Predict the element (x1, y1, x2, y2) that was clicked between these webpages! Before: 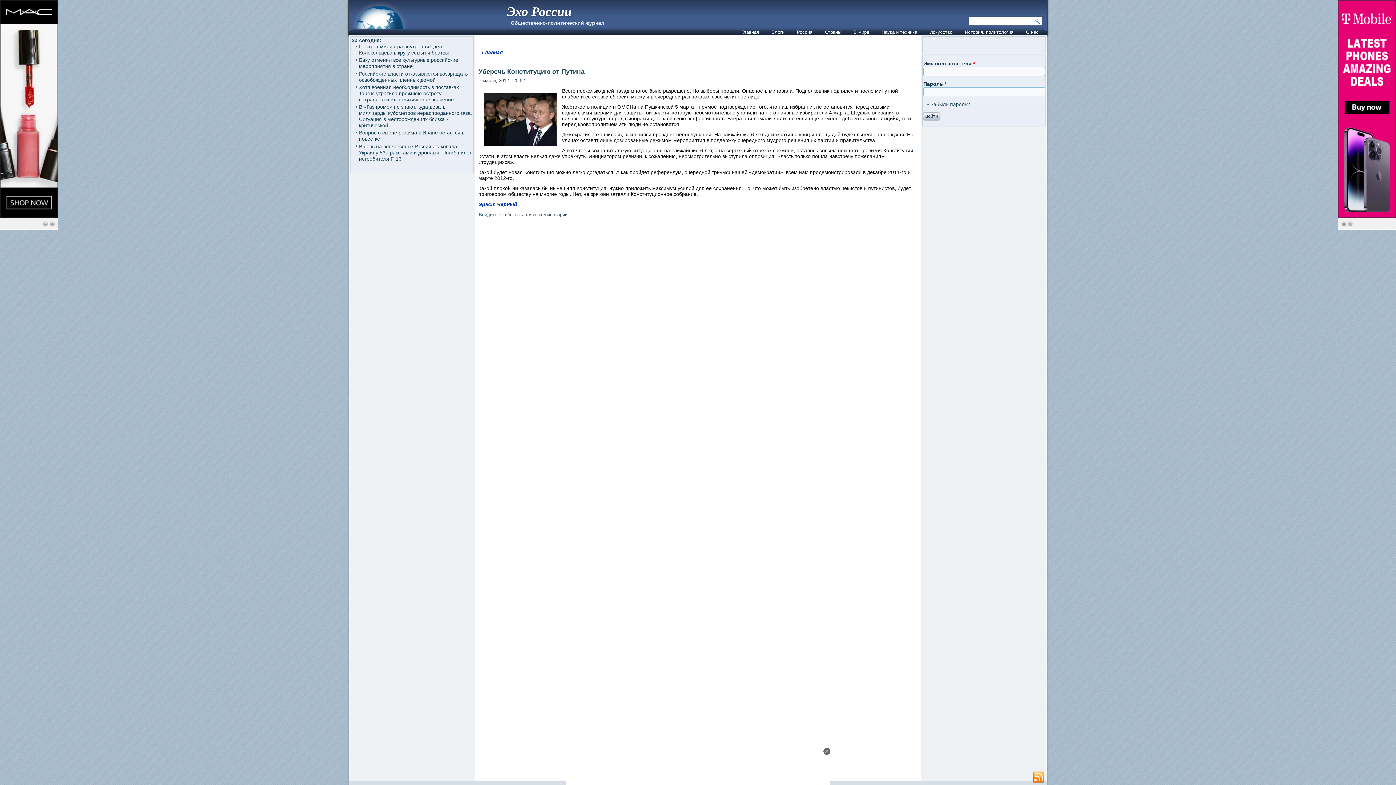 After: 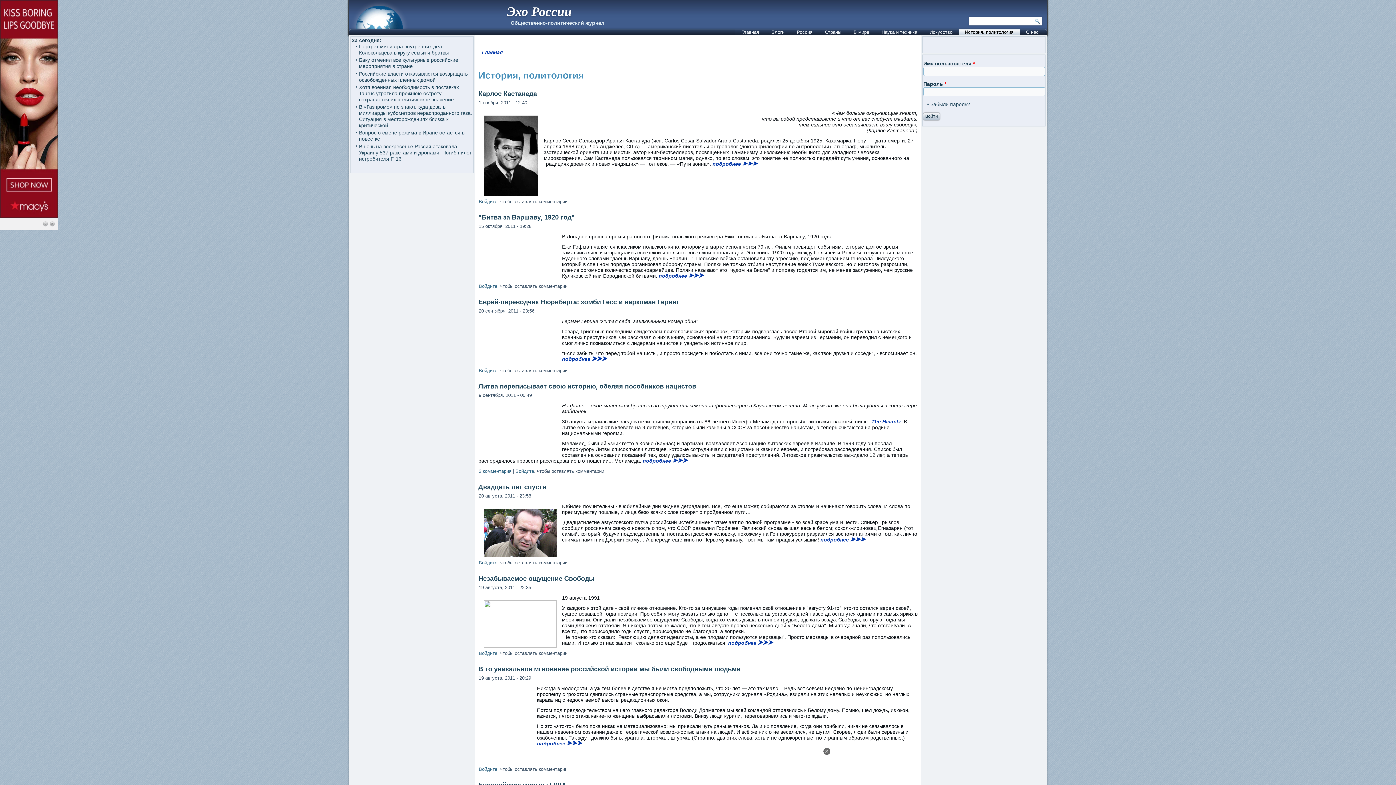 Action: label: История, политология bbox: (958, 29, 1020, 35)